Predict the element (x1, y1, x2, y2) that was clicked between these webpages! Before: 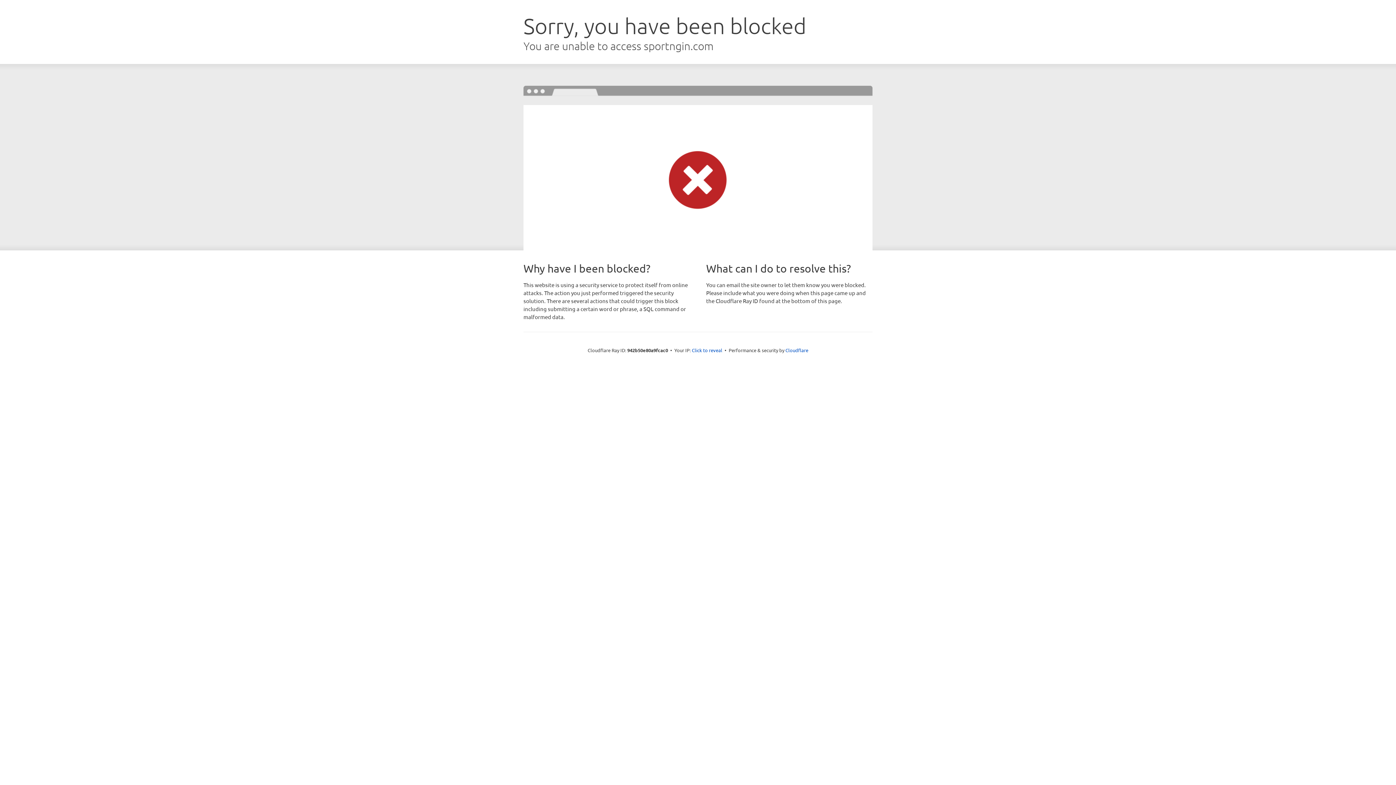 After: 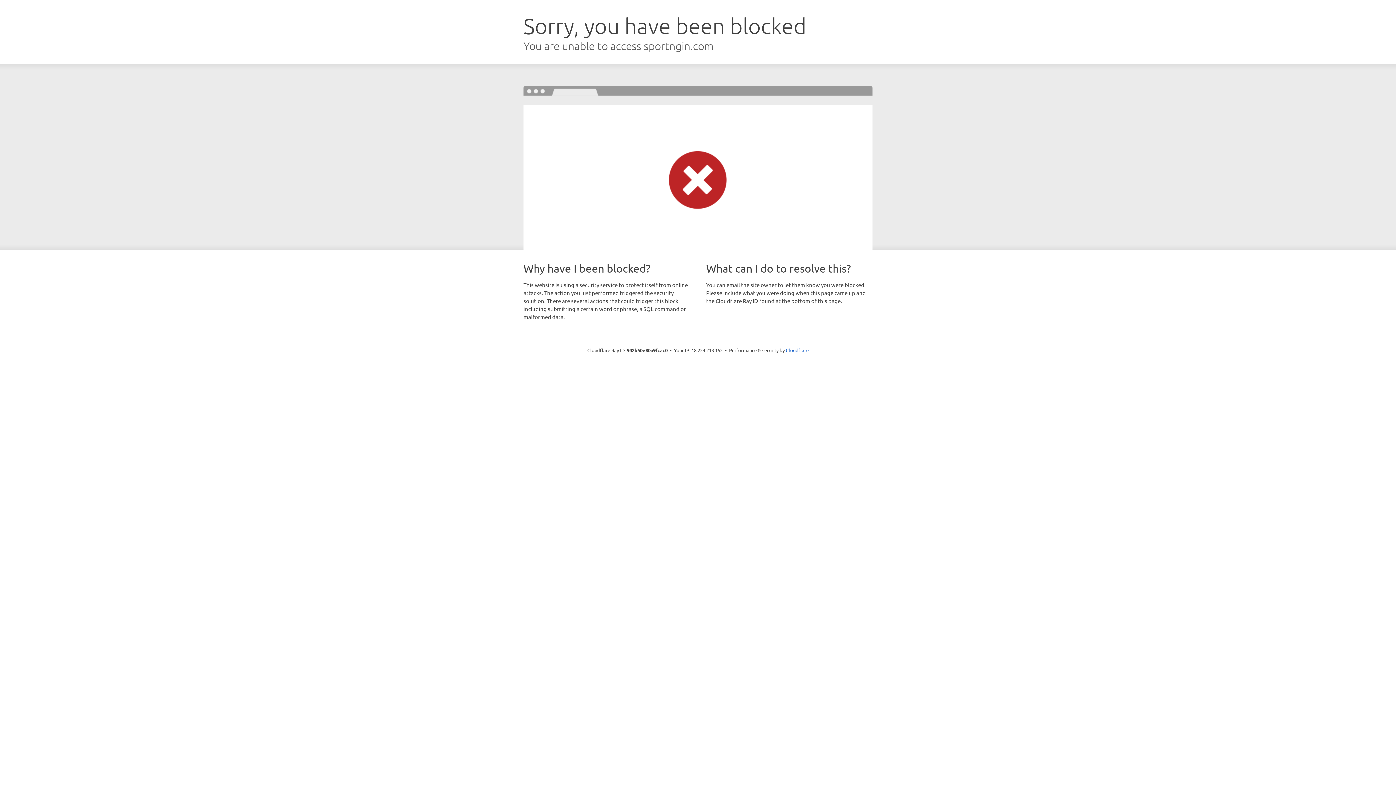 Action: bbox: (692, 346, 722, 353) label: Click to reveal